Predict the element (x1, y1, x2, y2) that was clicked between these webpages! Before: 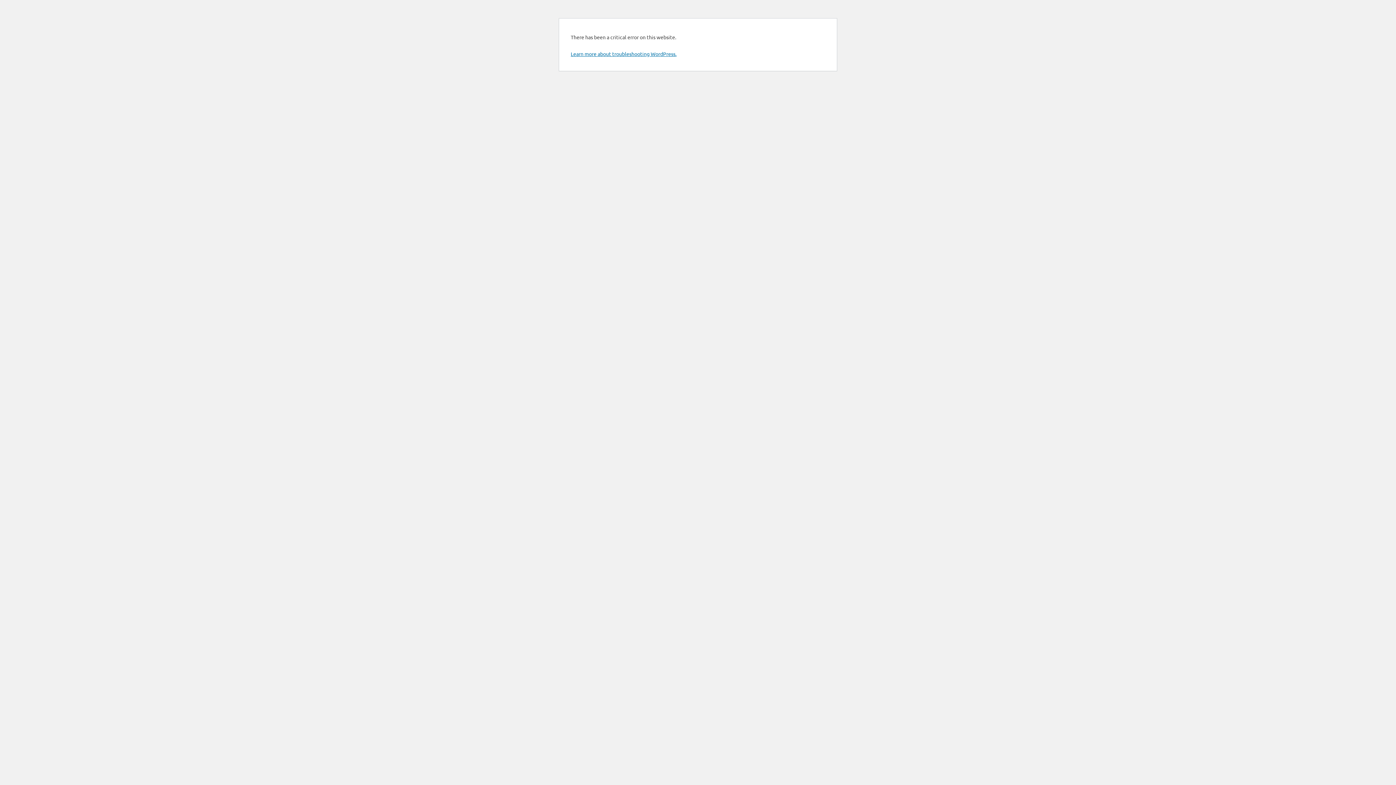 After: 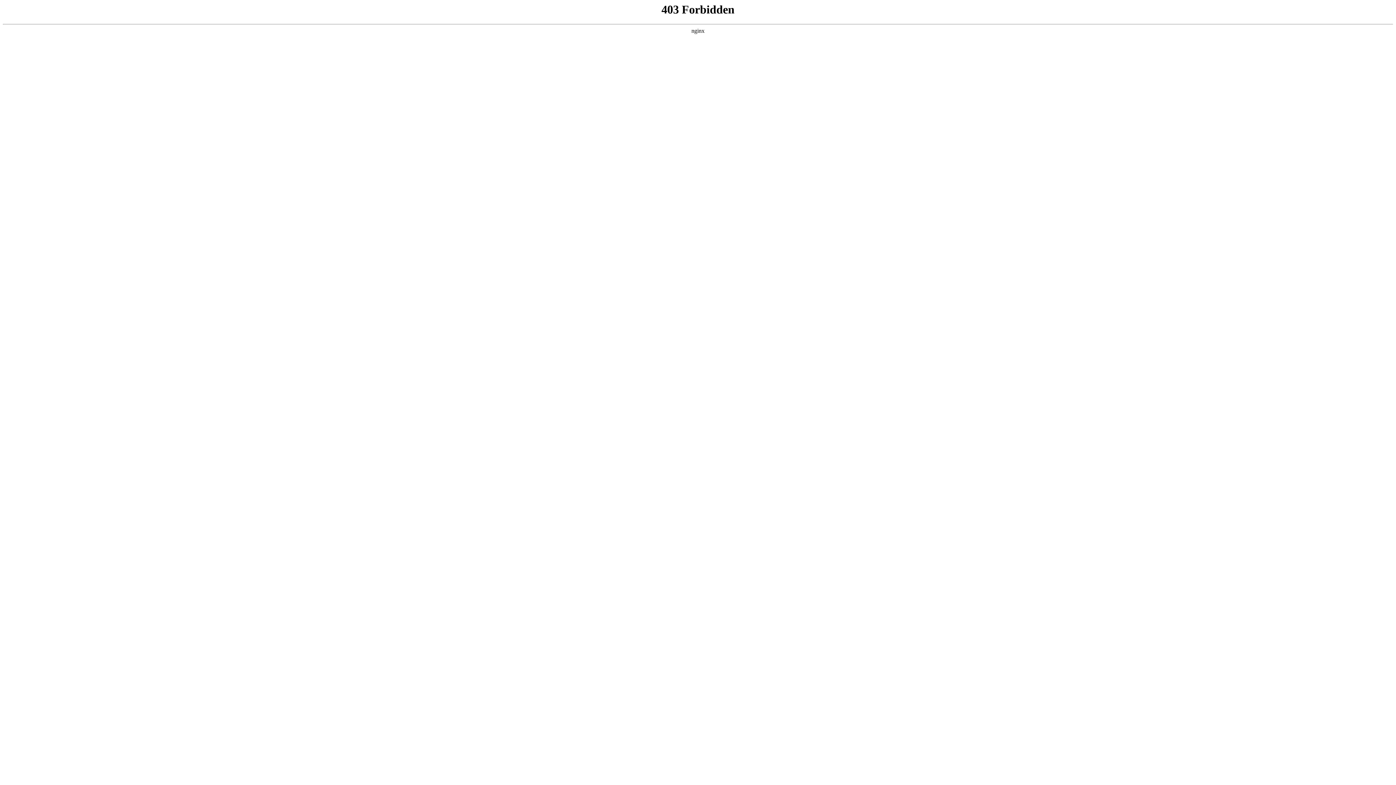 Action: bbox: (570, 50, 676, 57) label: Learn more about troubleshooting WordPress.